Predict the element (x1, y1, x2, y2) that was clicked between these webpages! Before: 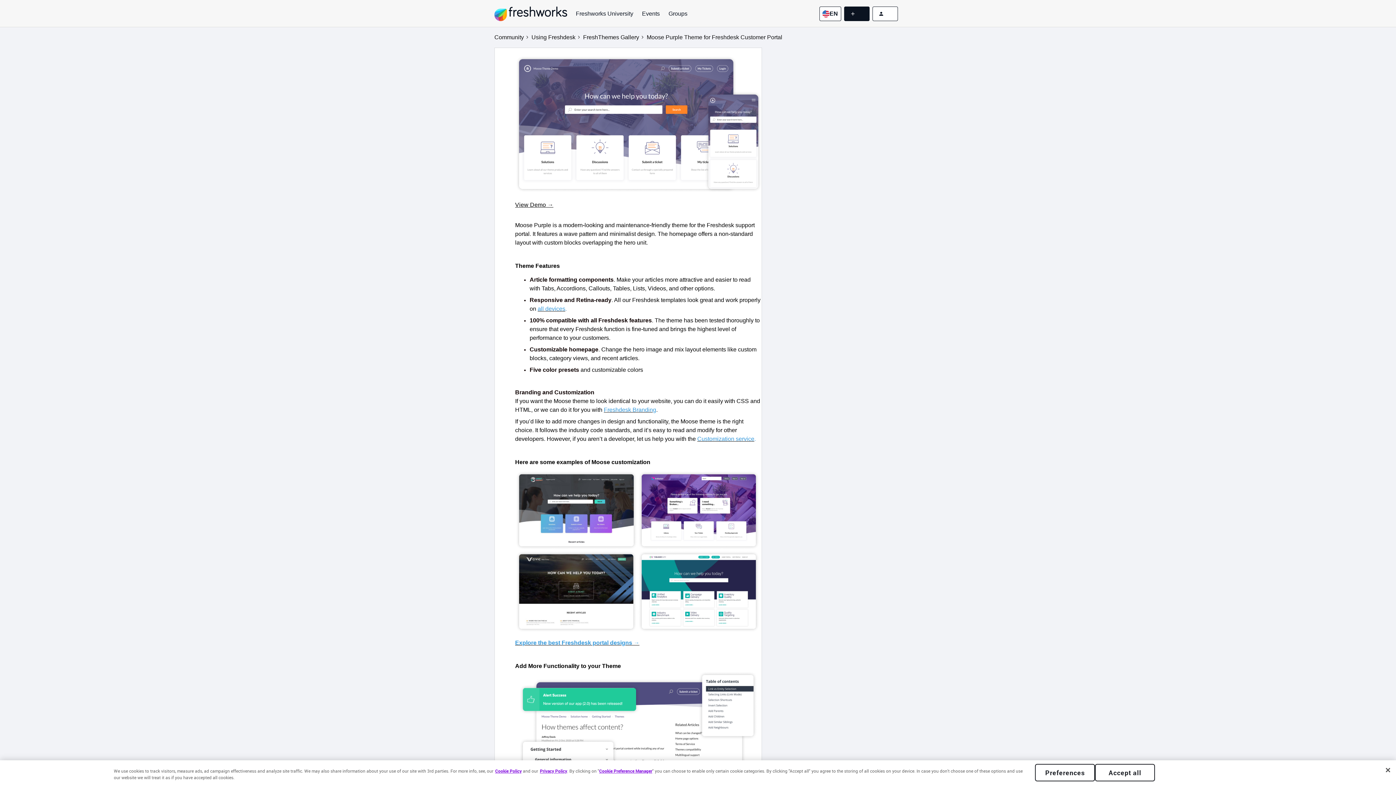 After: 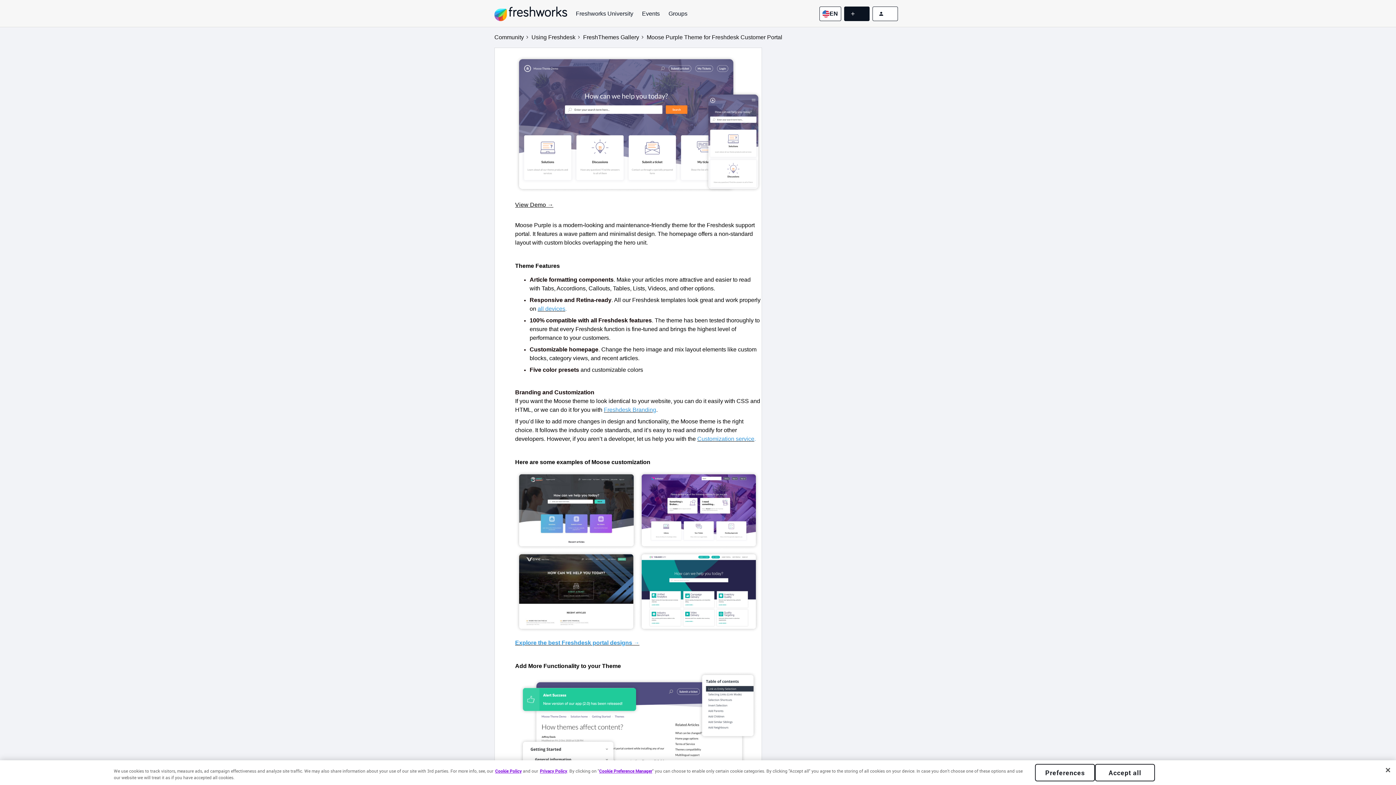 Action: label: Customization service bbox: (697, 435, 754, 442)